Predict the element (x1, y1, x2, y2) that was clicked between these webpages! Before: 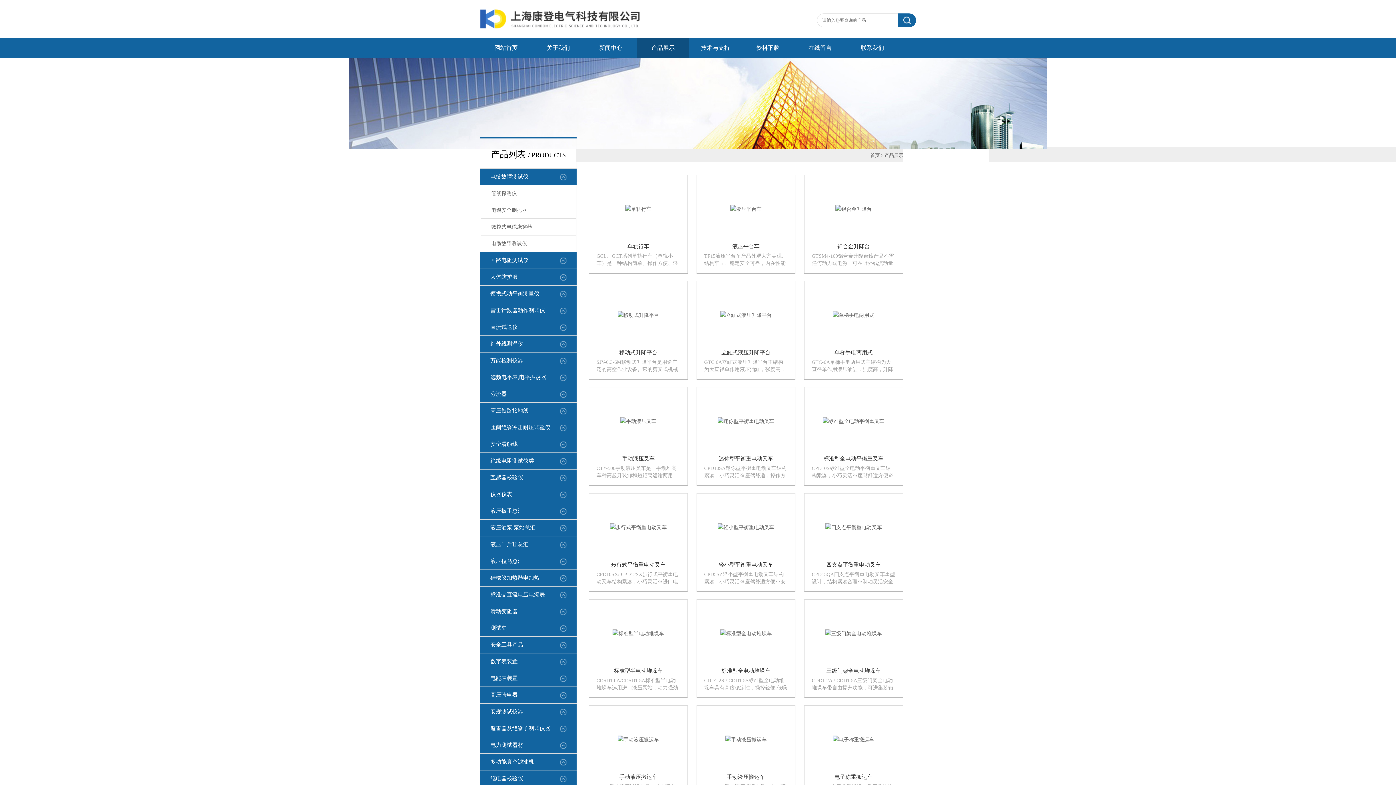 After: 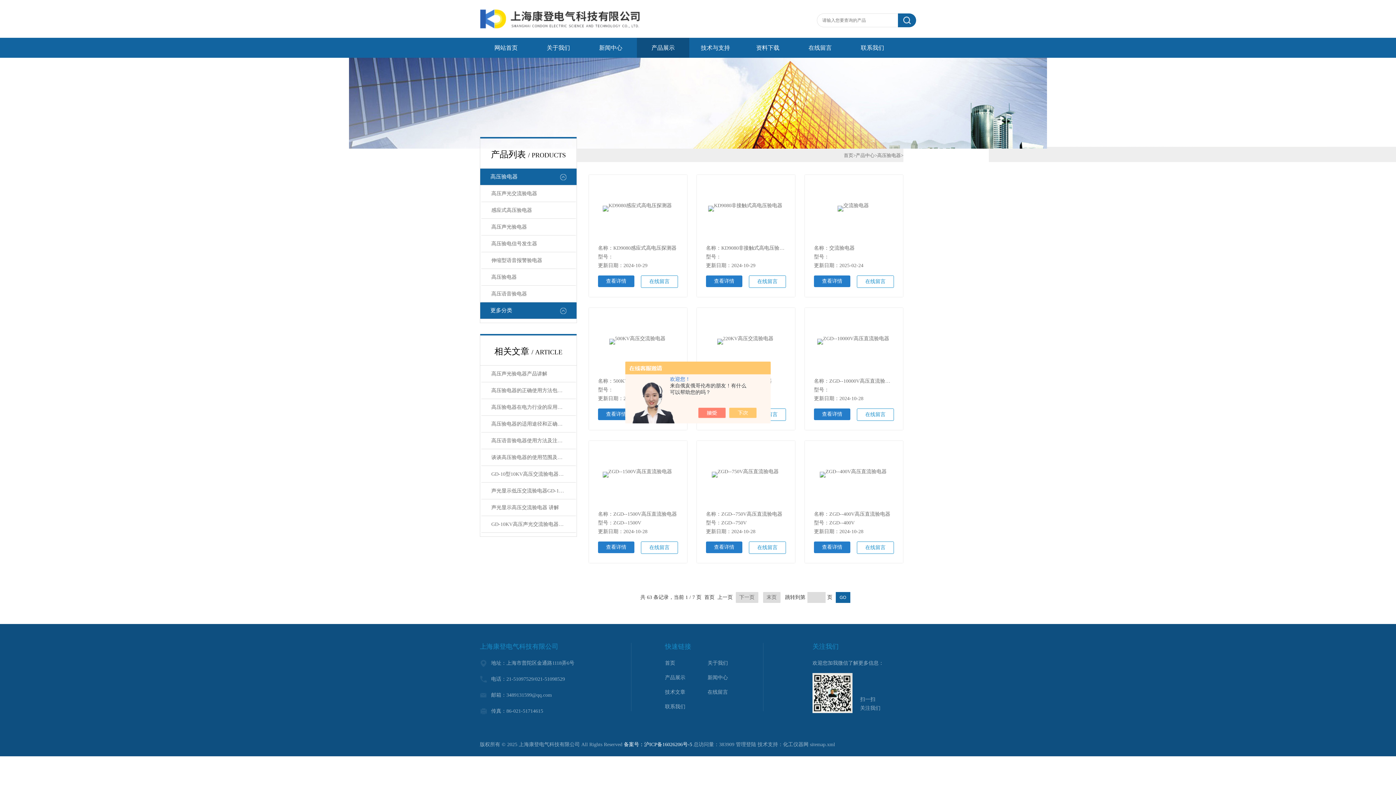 Action: bbox: (480, 687, 576, 704) label: 高压验电器